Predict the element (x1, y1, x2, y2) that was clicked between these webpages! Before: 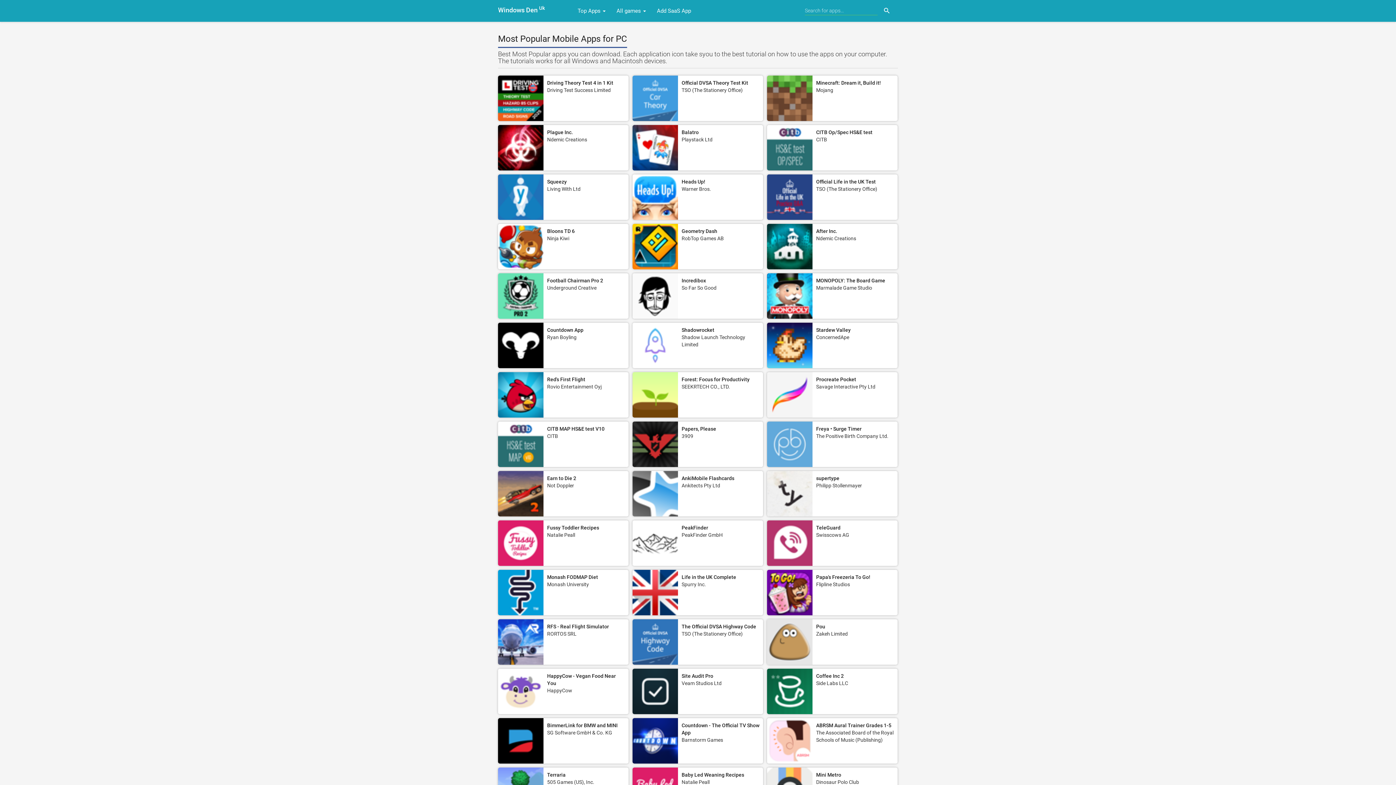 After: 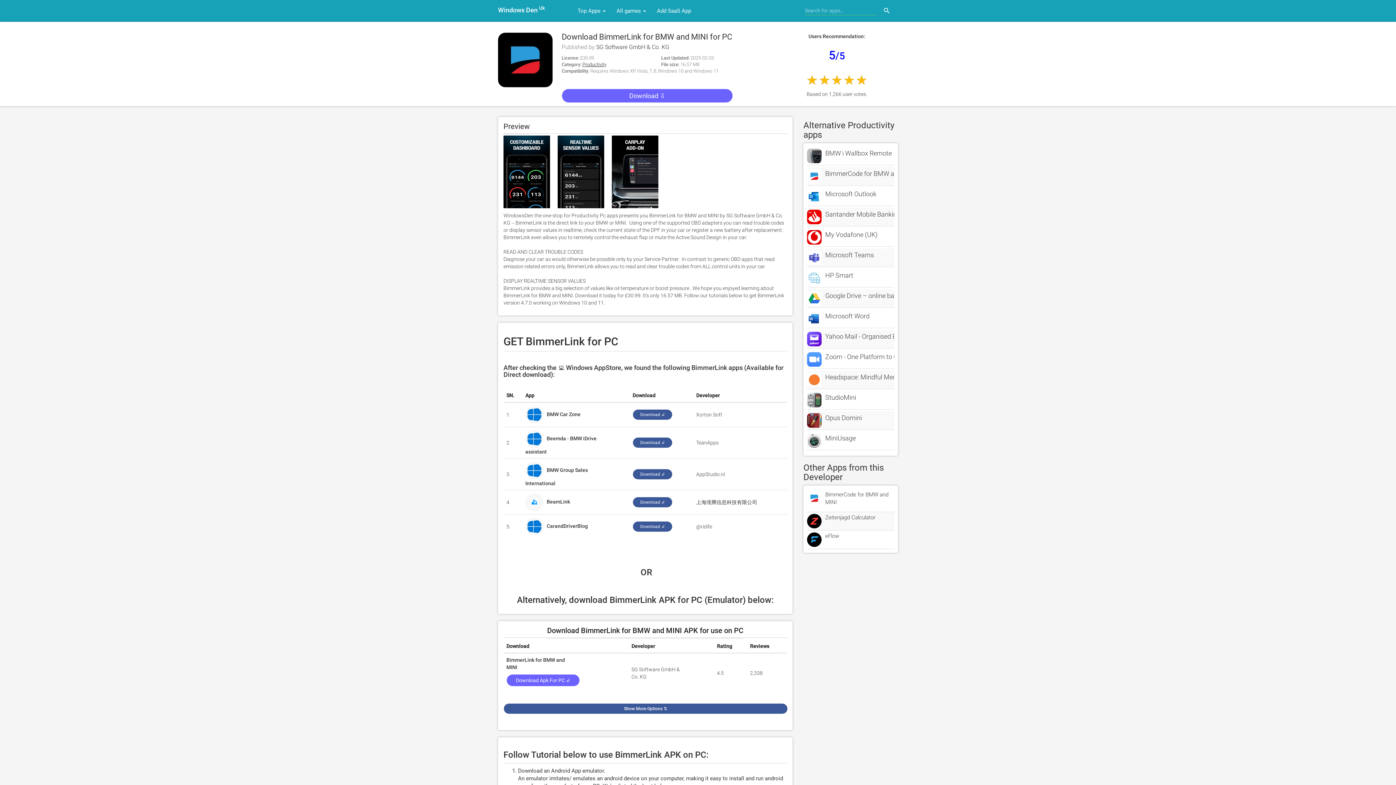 Action: bbox: (547, 722, 617, 728) label: BimmerLink for BMW and MINI